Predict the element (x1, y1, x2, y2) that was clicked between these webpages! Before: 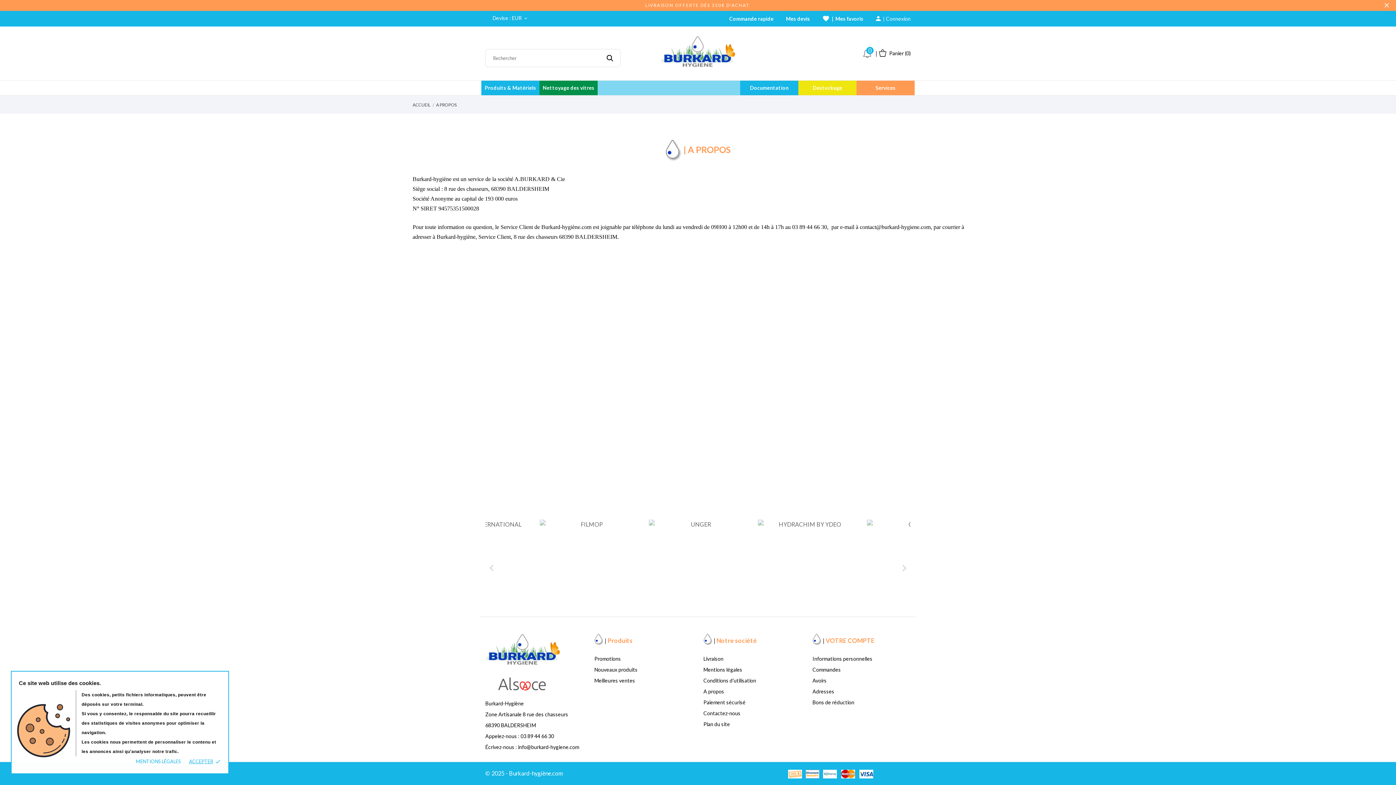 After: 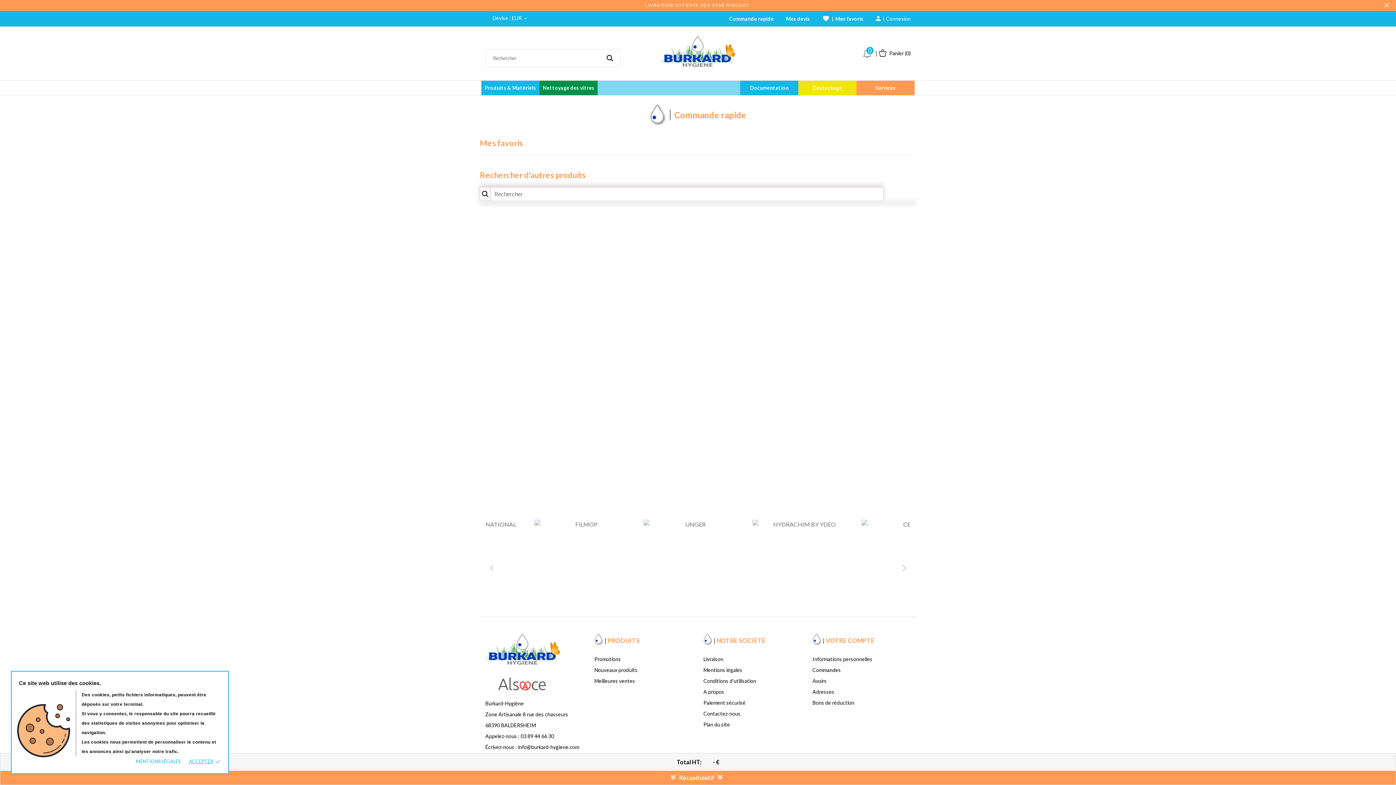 Action: label: Commande rapide bbox: (729, 15, 773, 21)